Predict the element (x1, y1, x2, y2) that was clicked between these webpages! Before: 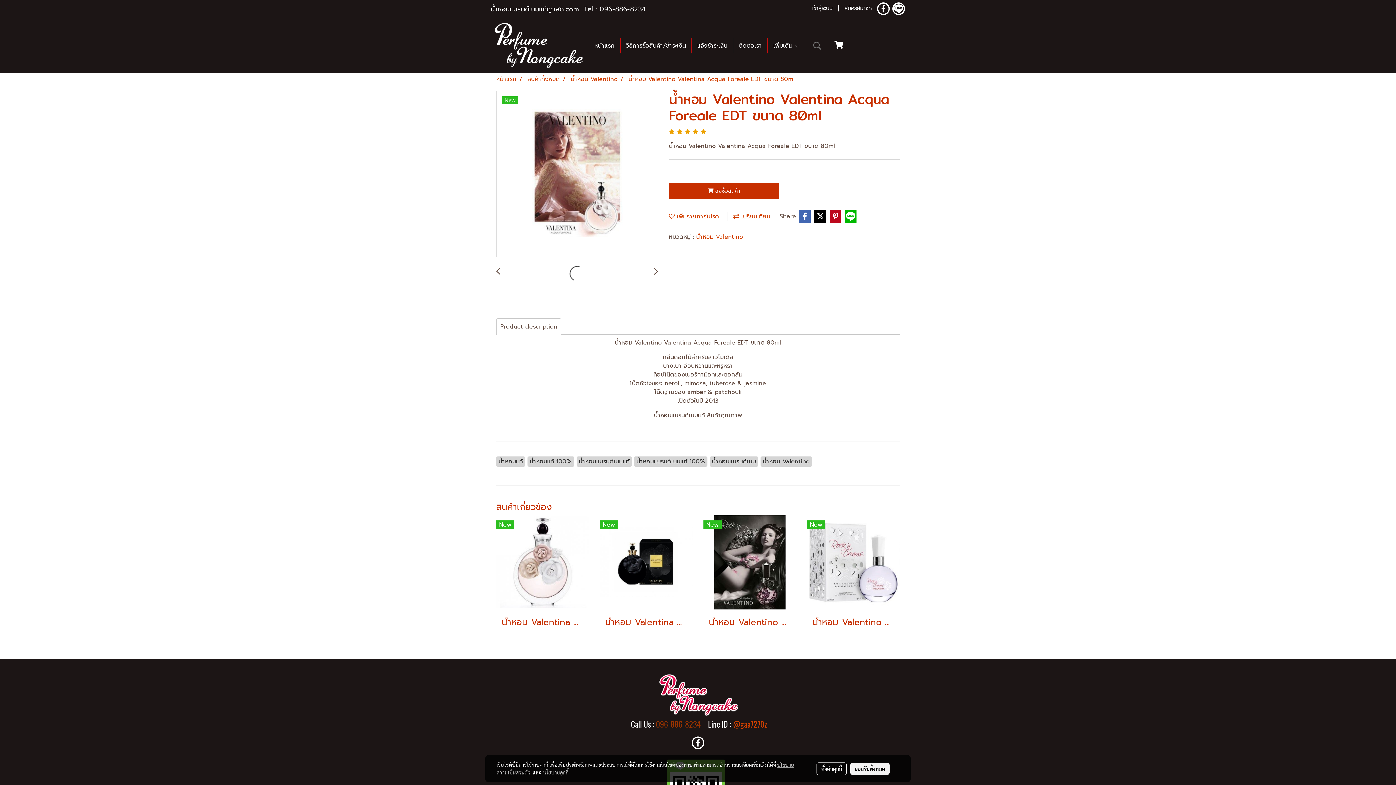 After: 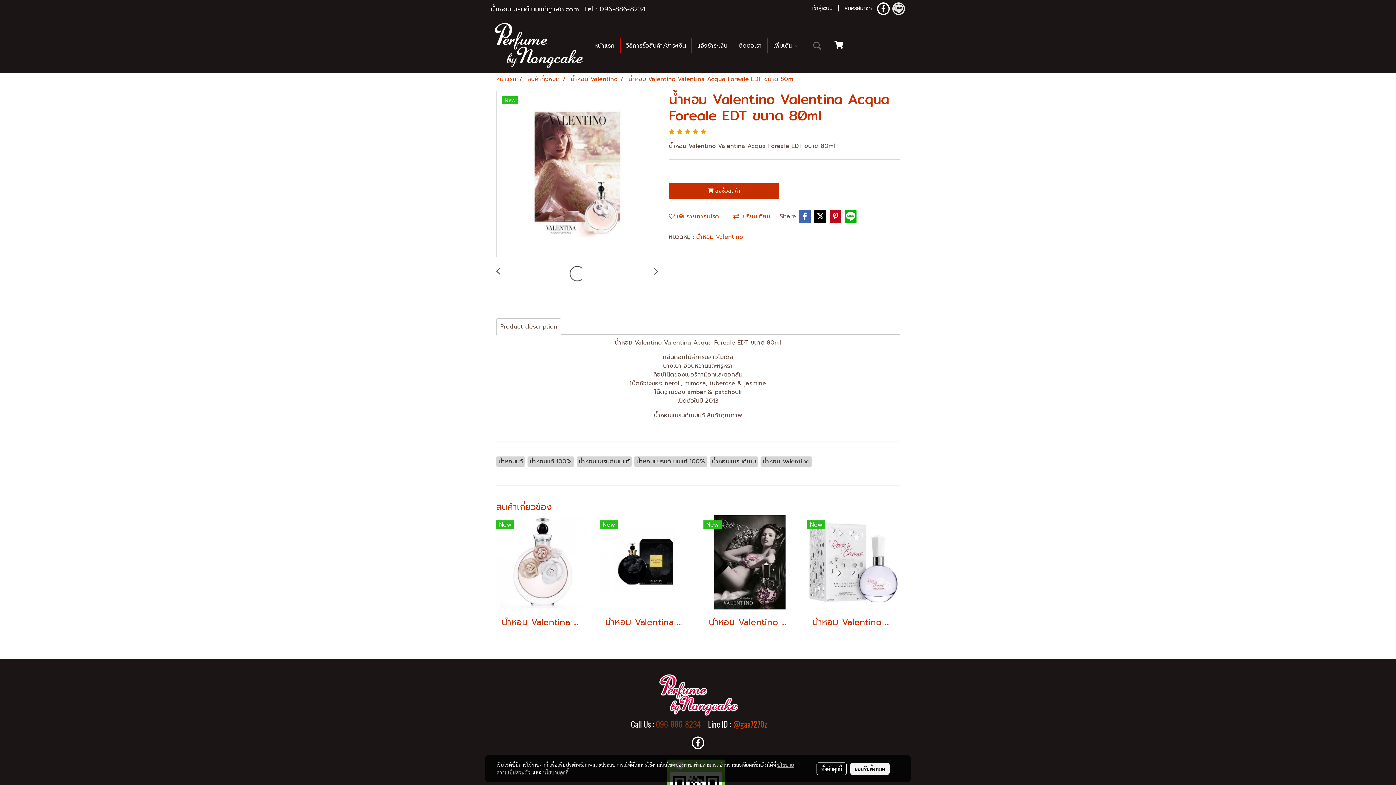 Action: bbox: (892, 2, 905, 15)